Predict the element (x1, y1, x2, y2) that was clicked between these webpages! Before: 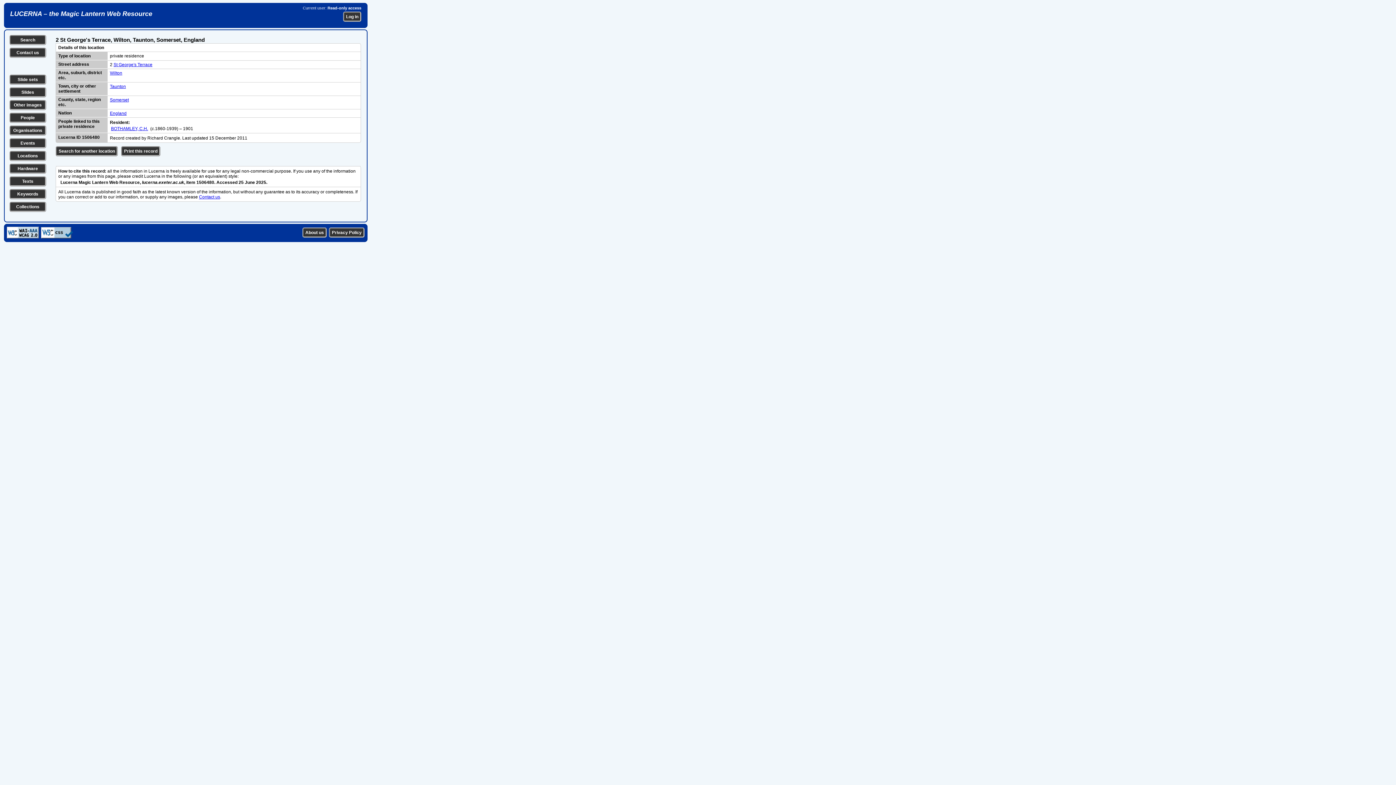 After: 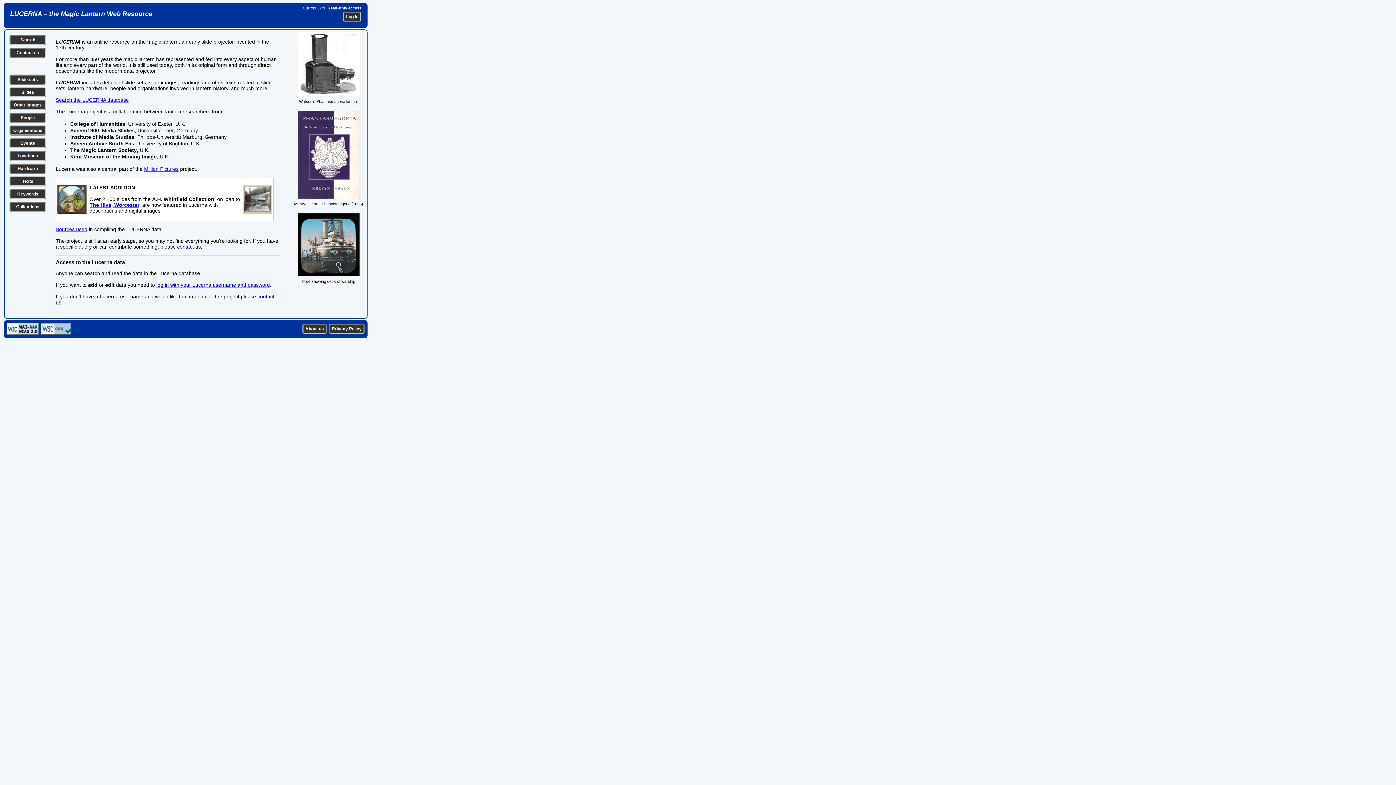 Action: bbox: (10, 10, 152, 17) label: LUCERNA – the Magic Lantern Web Resource